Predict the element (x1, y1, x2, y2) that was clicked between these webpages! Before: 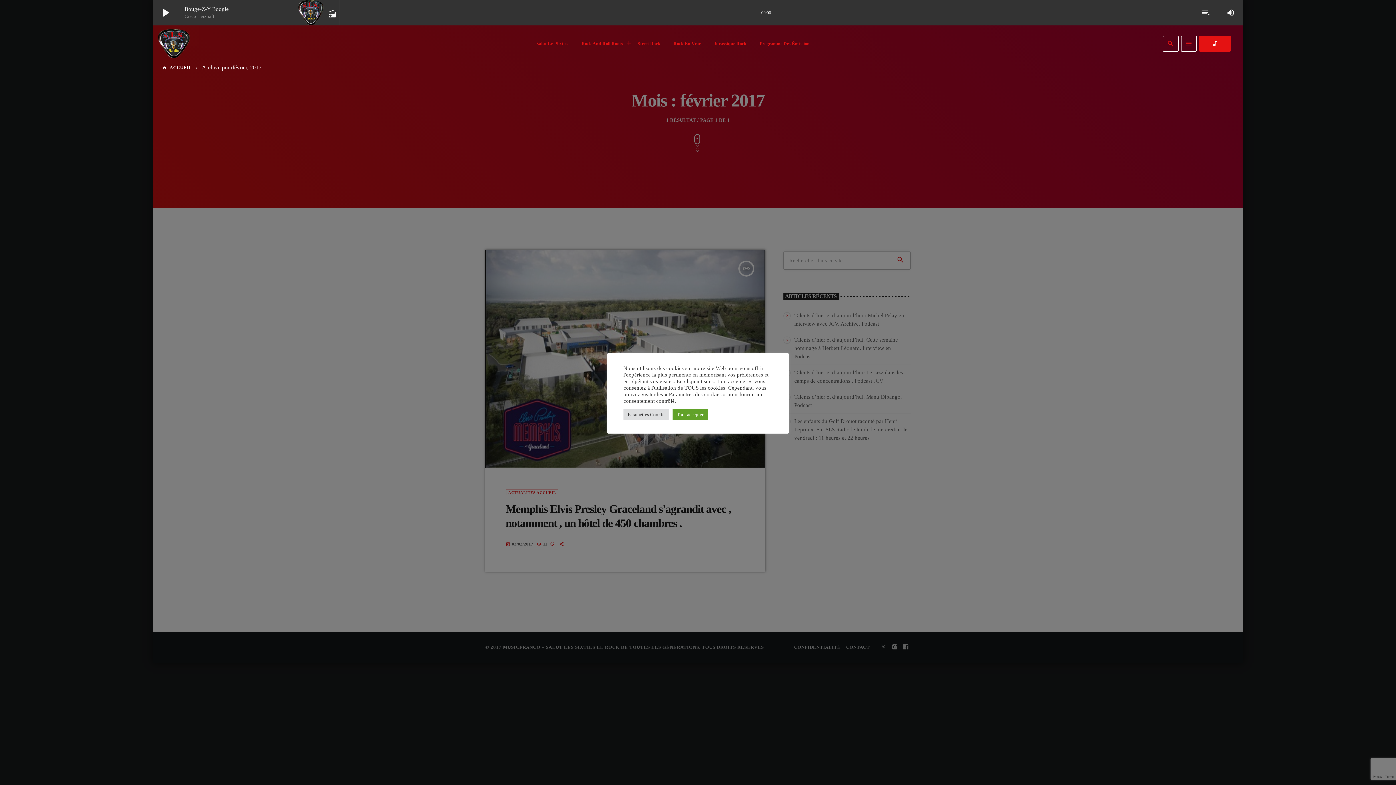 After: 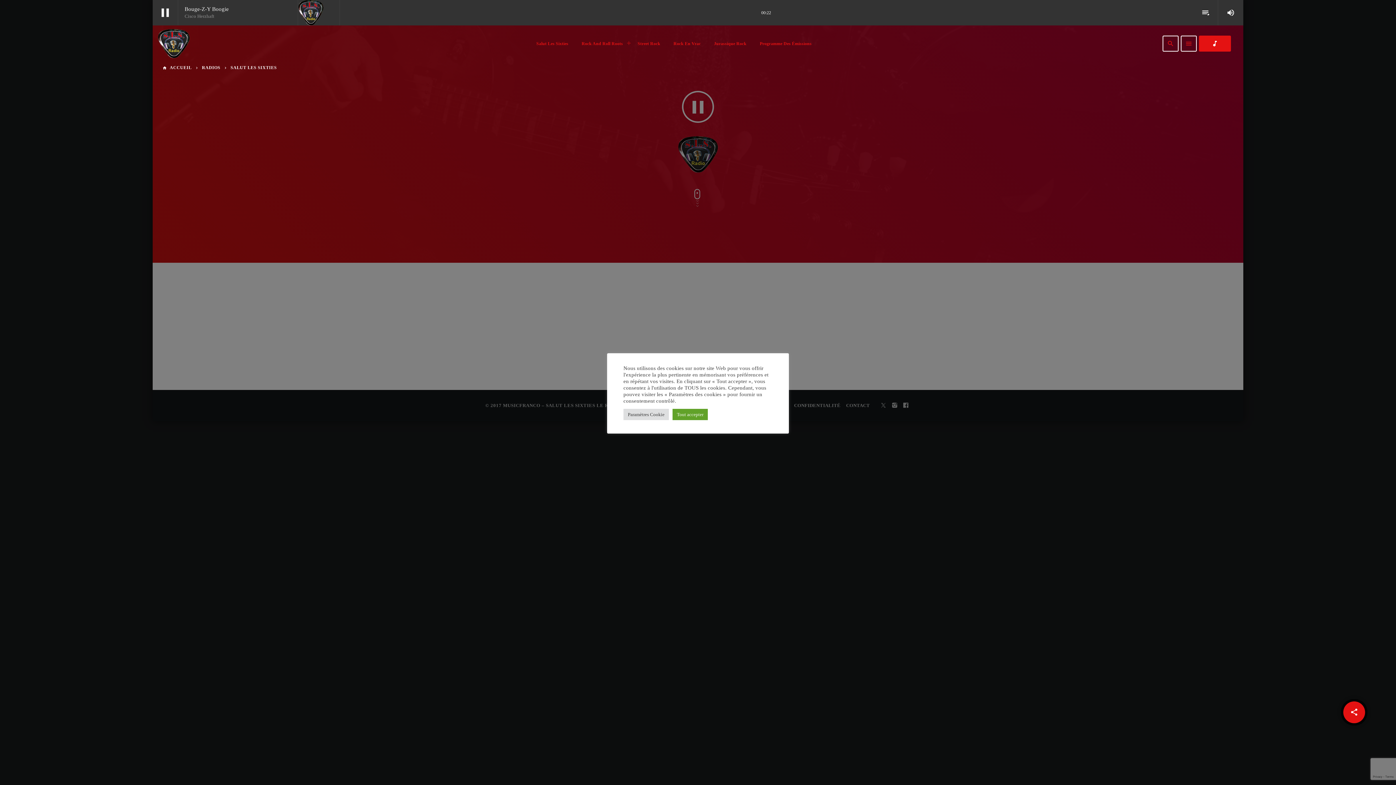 Action: bbox: (323, 0, 339, 25) label: Open track page